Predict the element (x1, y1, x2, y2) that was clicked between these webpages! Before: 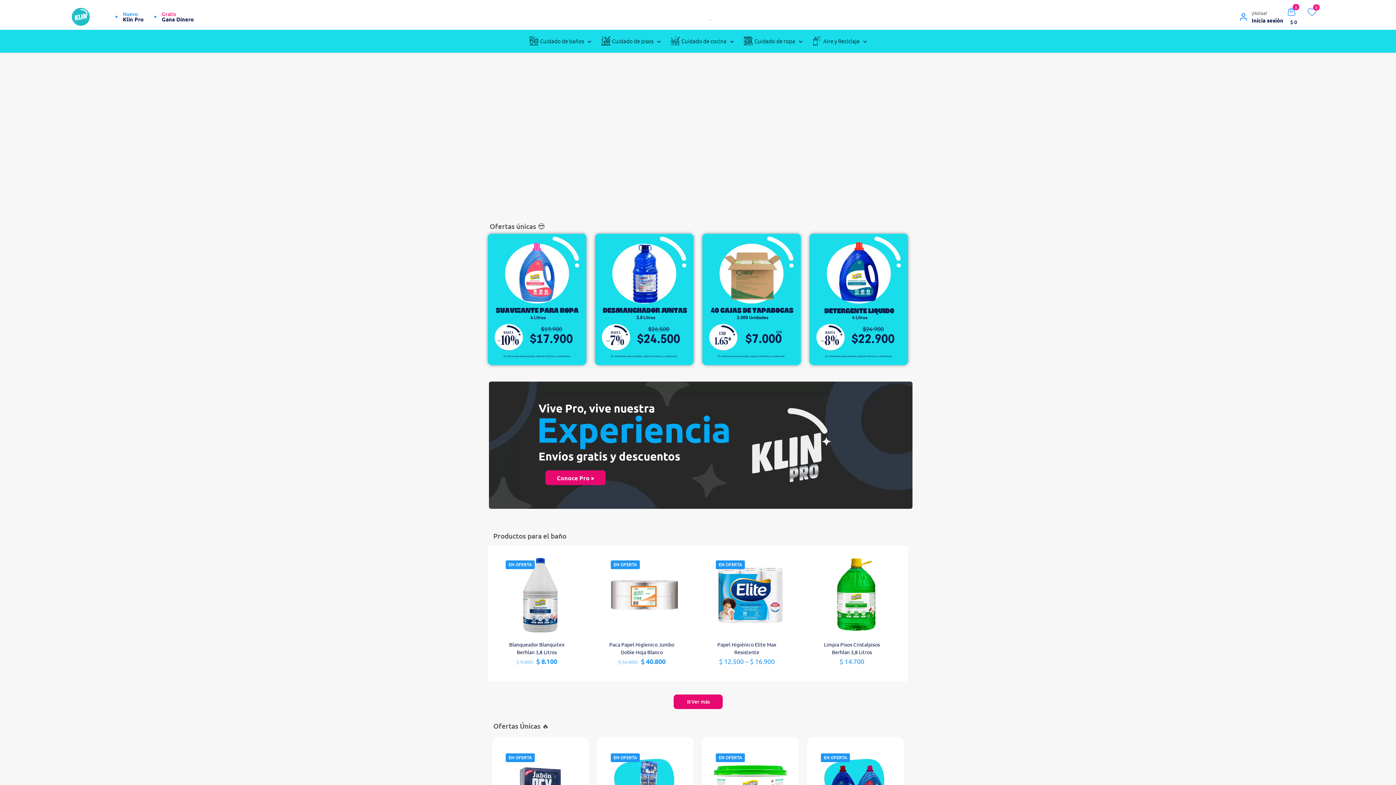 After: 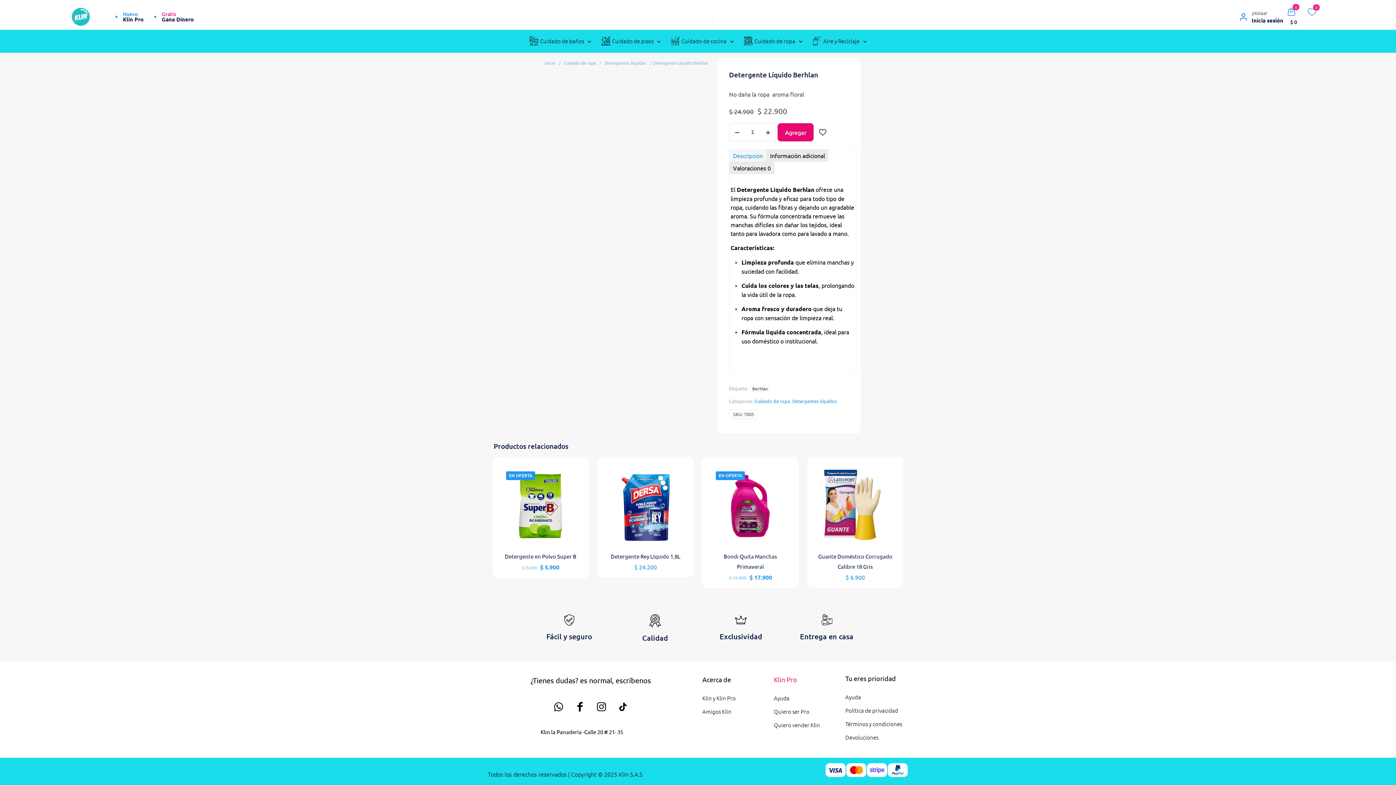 Action: bbox: (809, 233, 908, 365)